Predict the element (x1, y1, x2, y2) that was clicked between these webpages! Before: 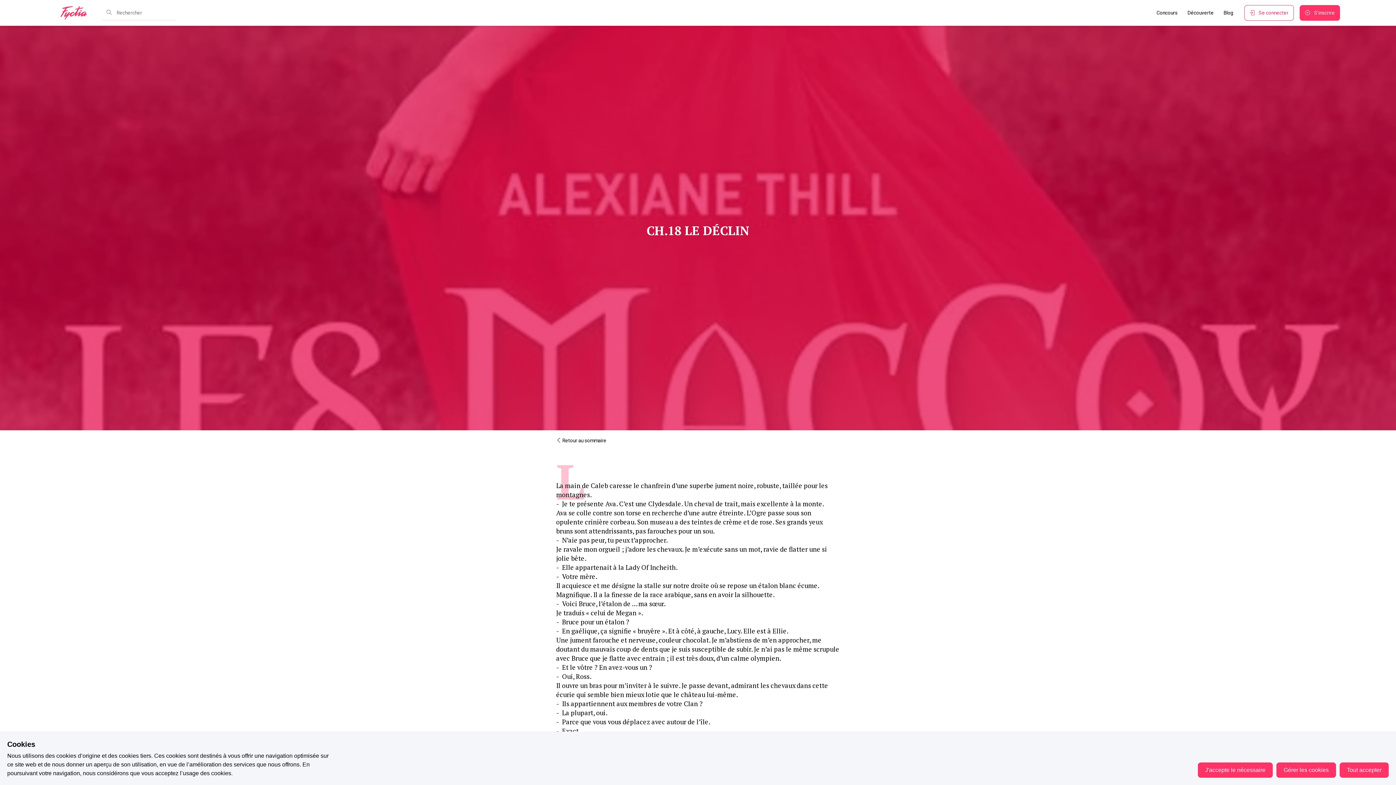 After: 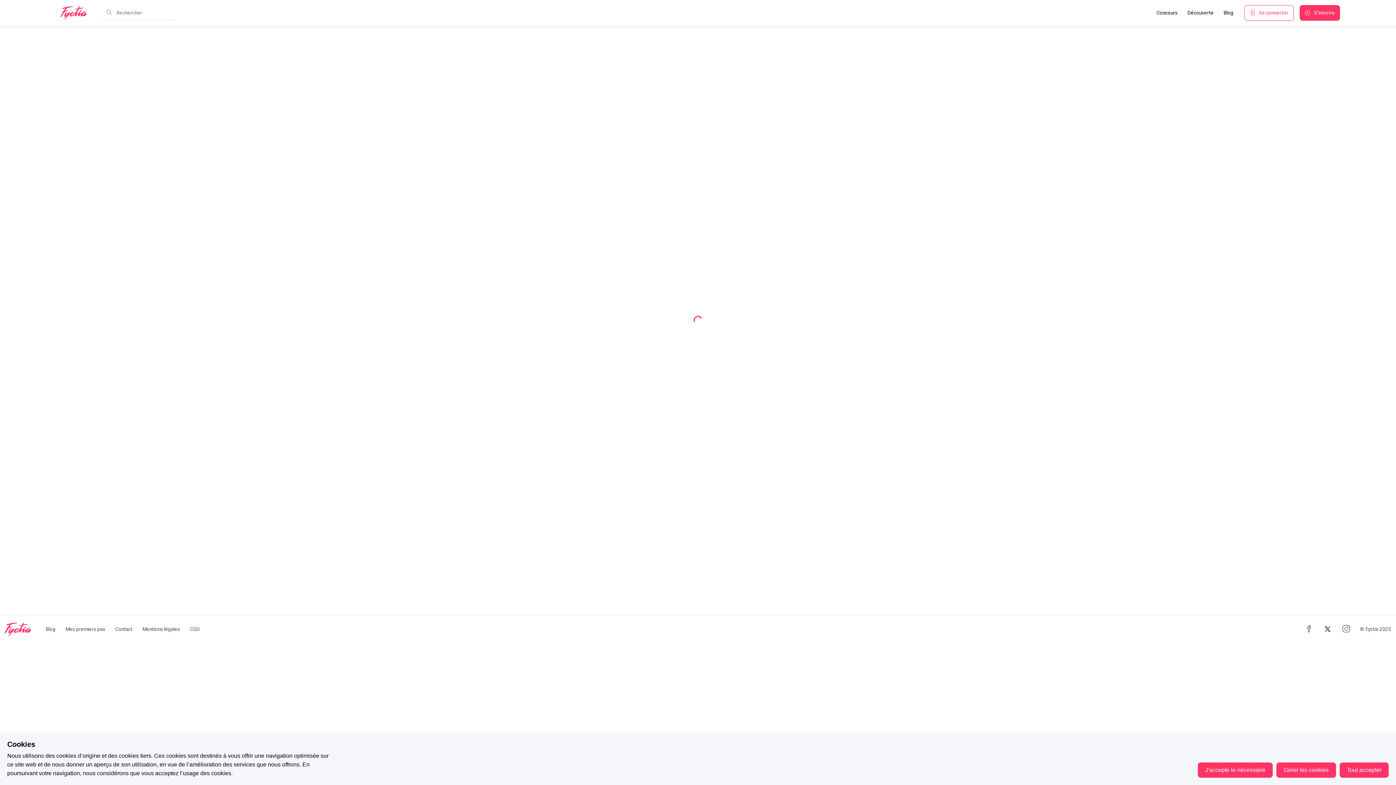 Action: bbox: (556, 436, 606, 445) label:  Retour au sommaire